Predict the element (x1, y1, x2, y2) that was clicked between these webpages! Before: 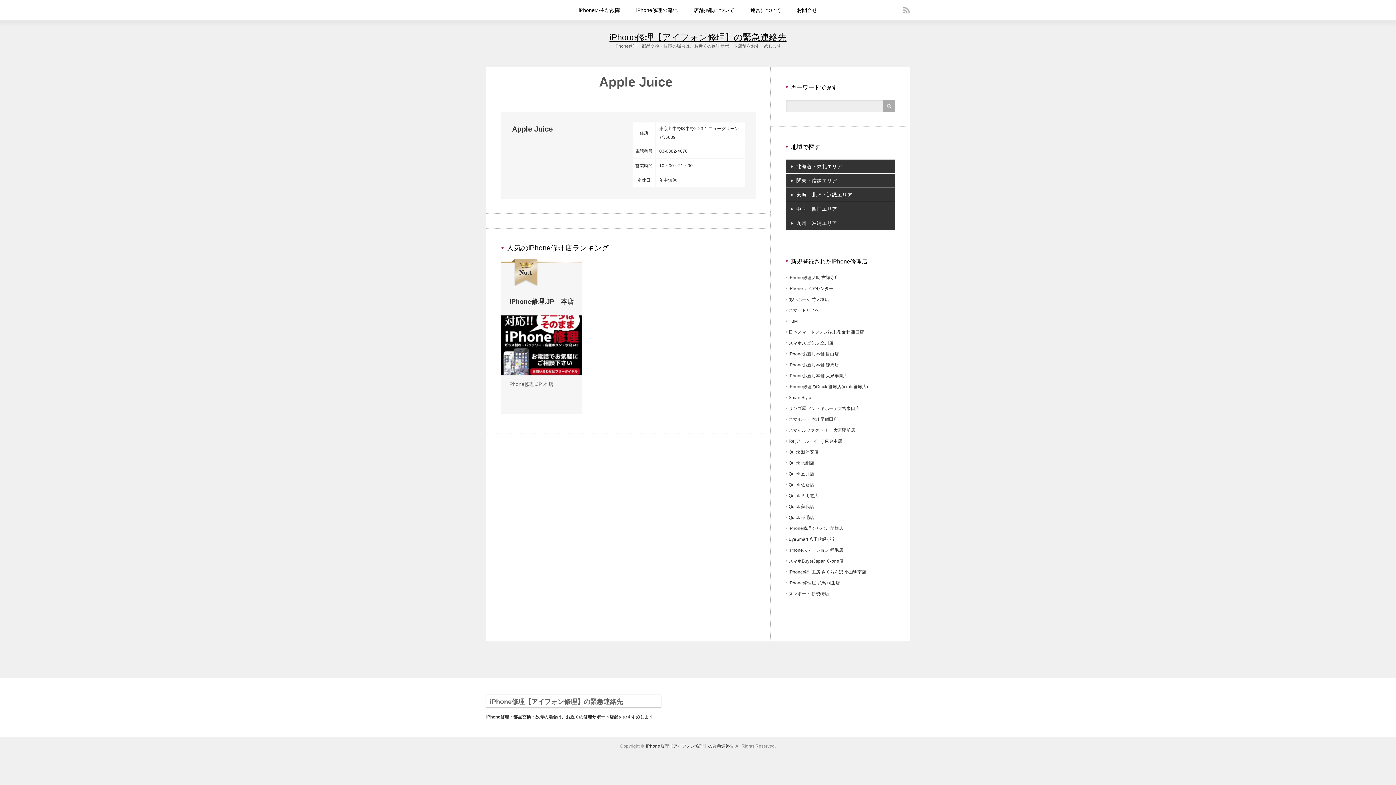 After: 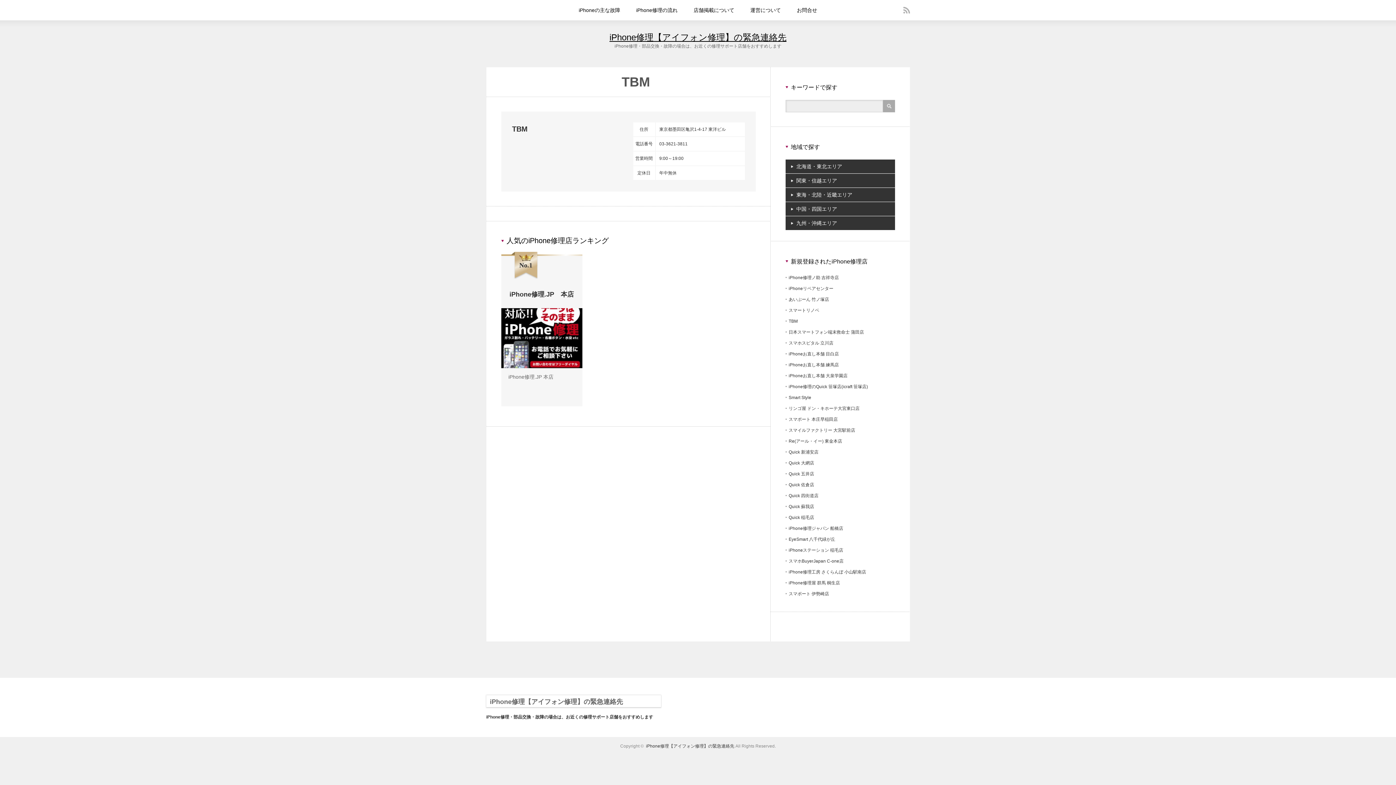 Action: label: TBM bbox: (788, 318, 798, 324)